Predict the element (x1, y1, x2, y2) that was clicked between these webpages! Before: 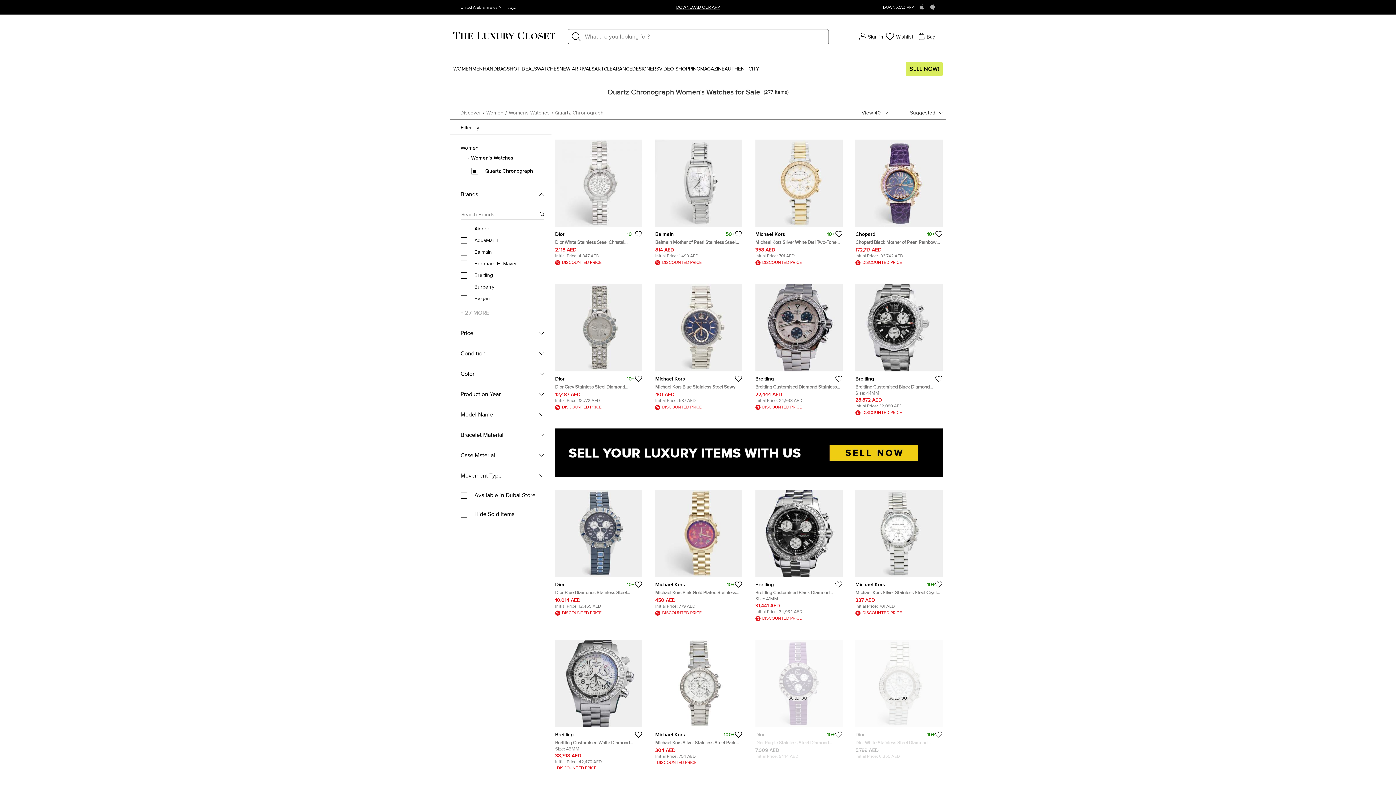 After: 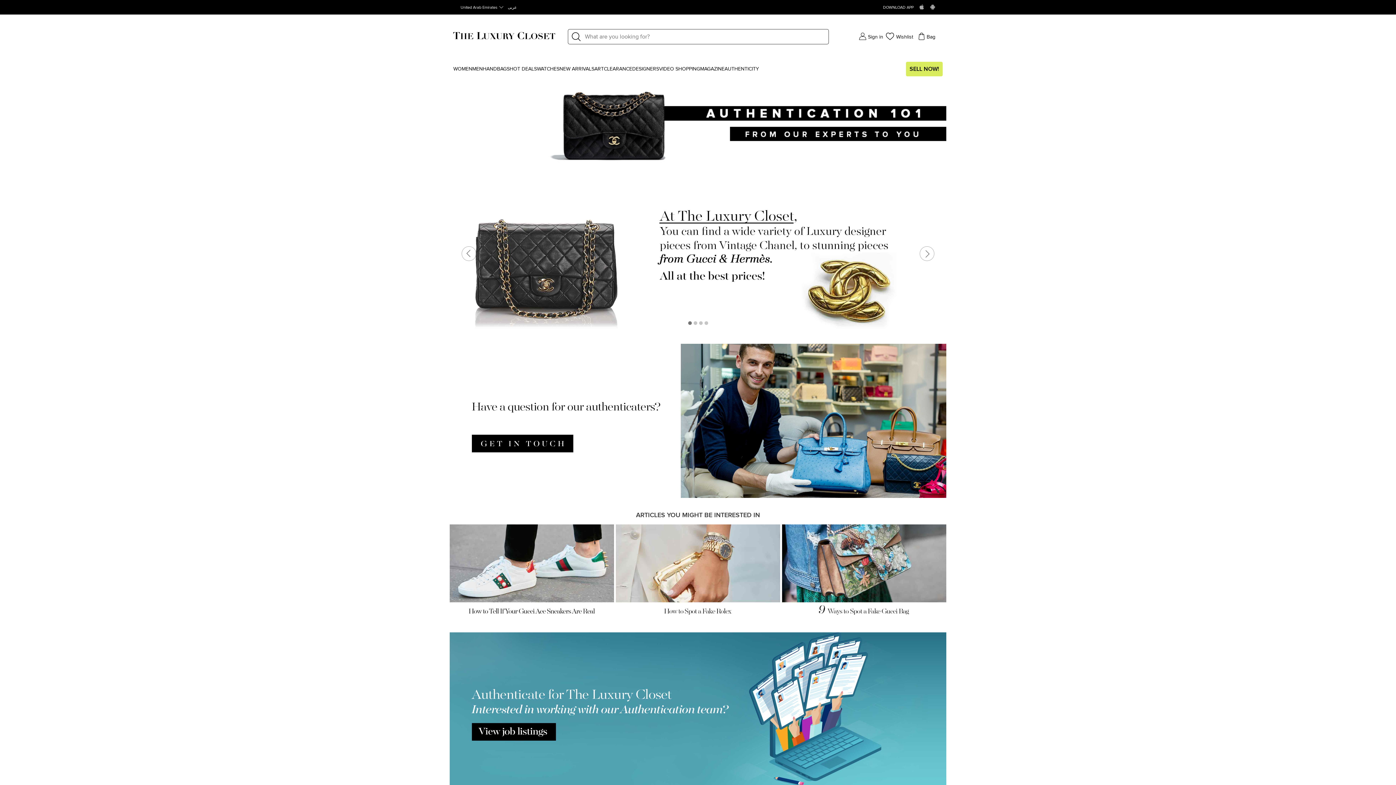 Action: bbox: (724, 66, 759, 71) label: AUTHENTICITY